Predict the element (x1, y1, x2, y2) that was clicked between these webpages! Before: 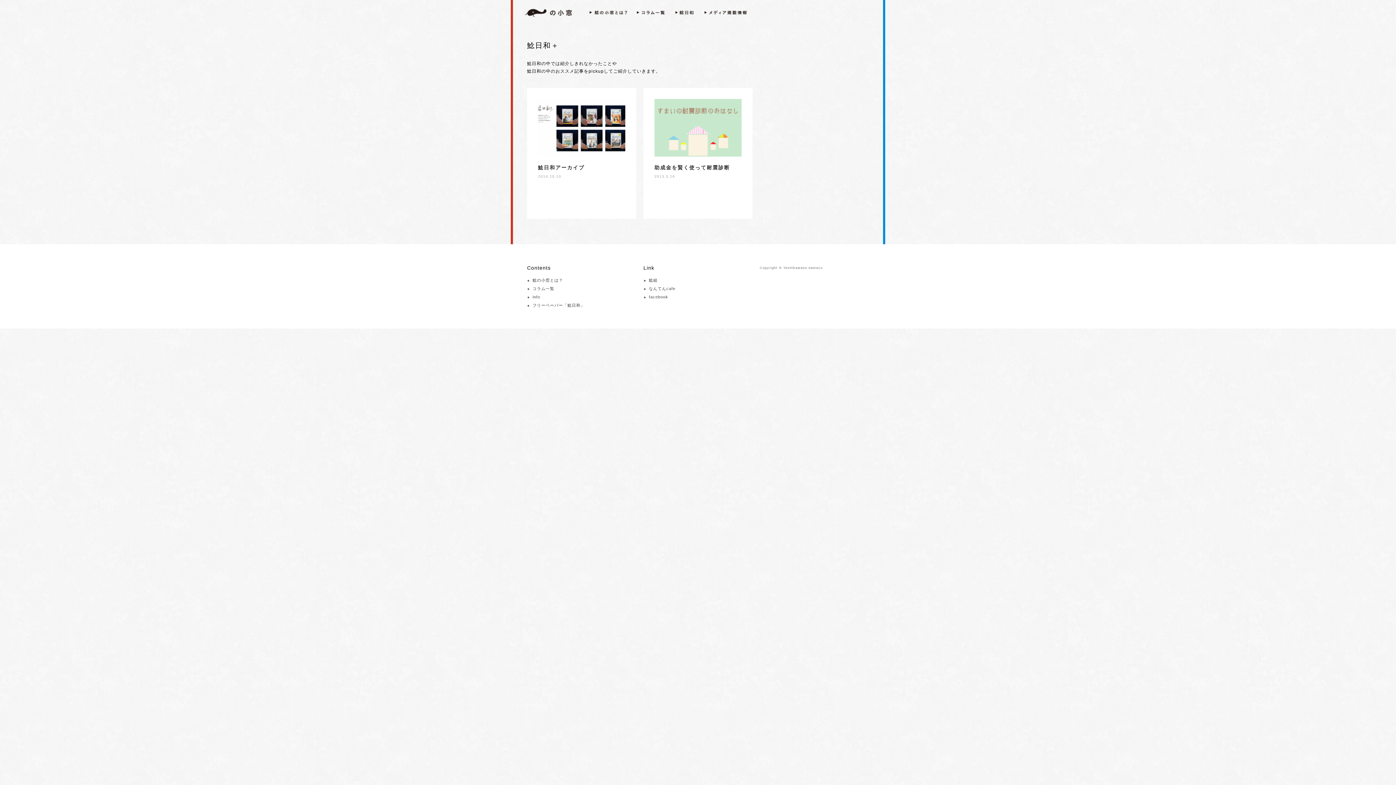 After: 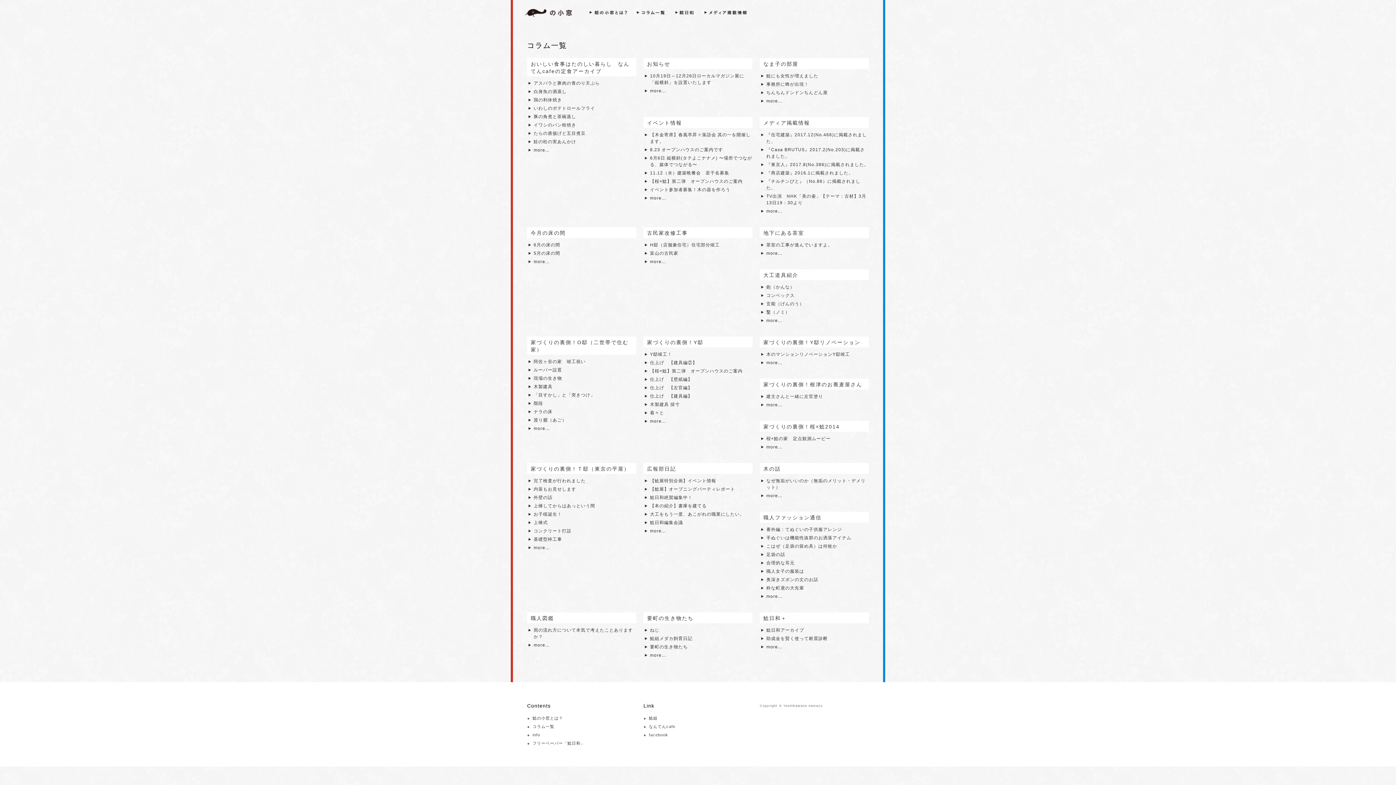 Action: bbox: (636, 11, 667, 17)